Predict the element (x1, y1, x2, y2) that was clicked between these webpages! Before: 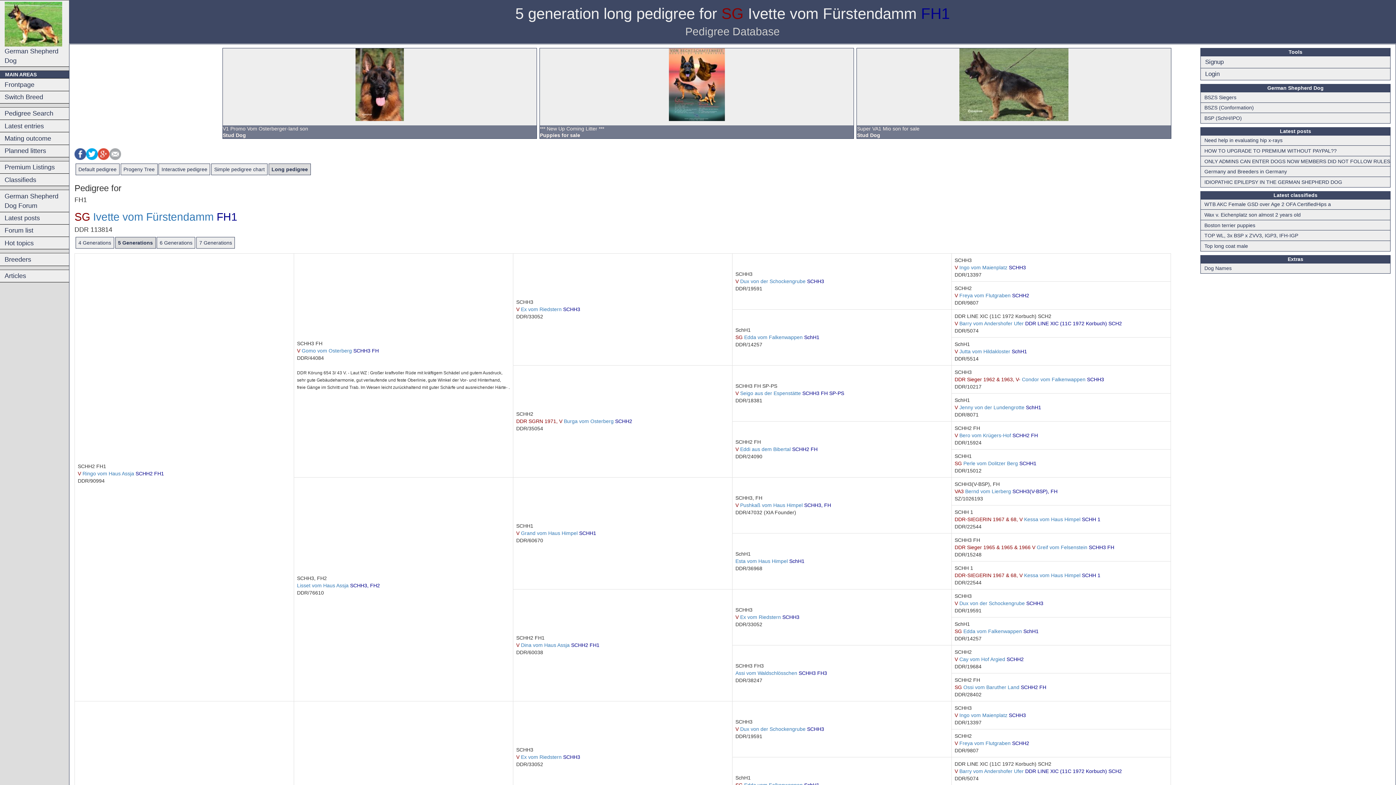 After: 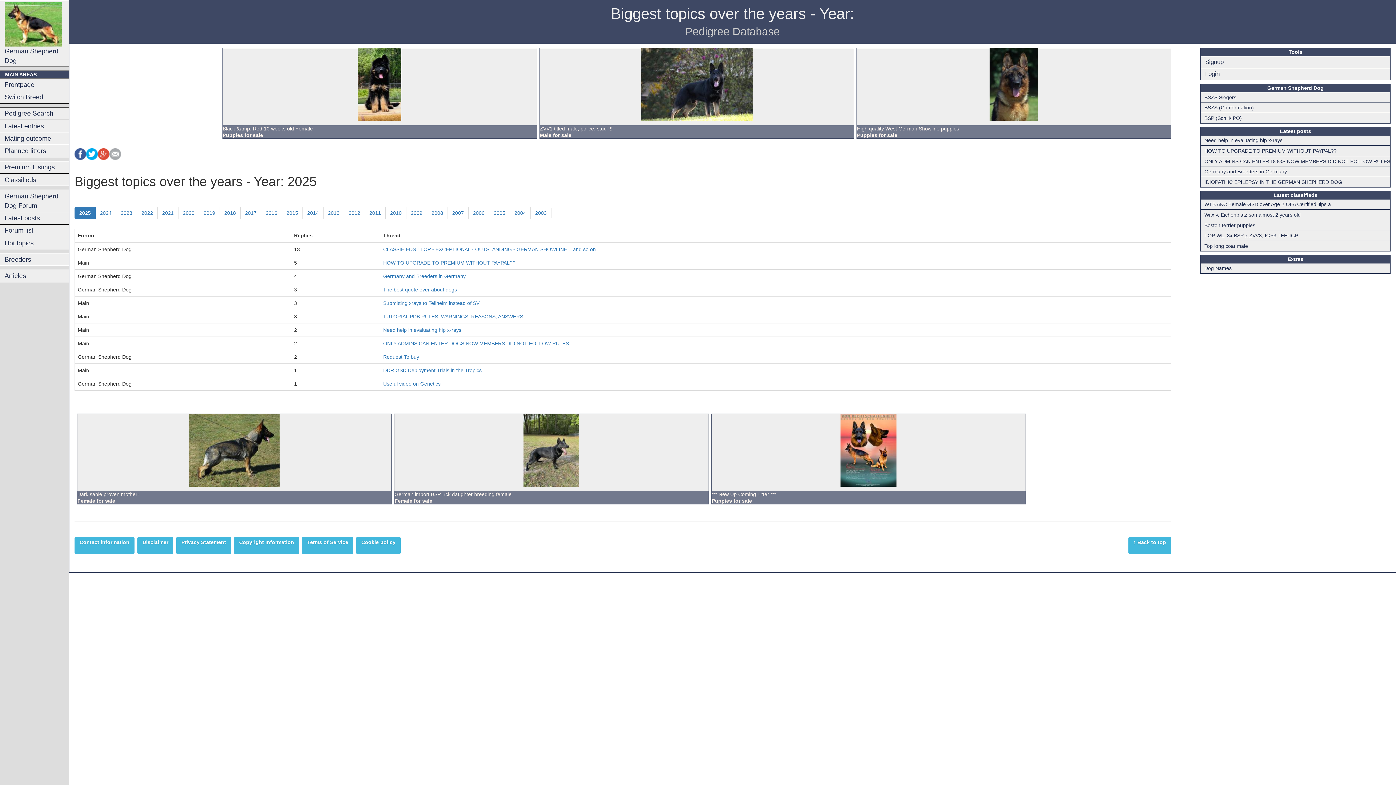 Action: bbox: (0, 237, 69, 249) label: Hot topics